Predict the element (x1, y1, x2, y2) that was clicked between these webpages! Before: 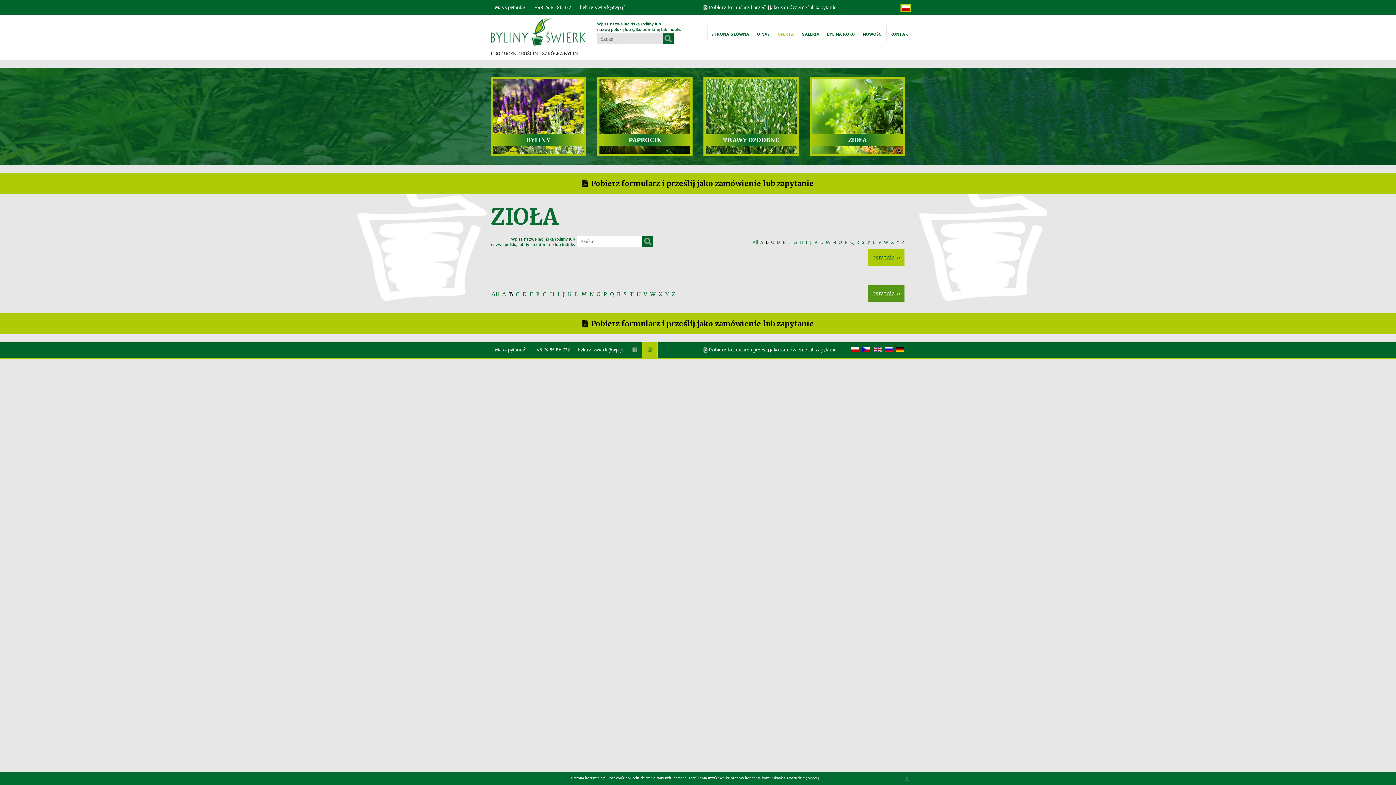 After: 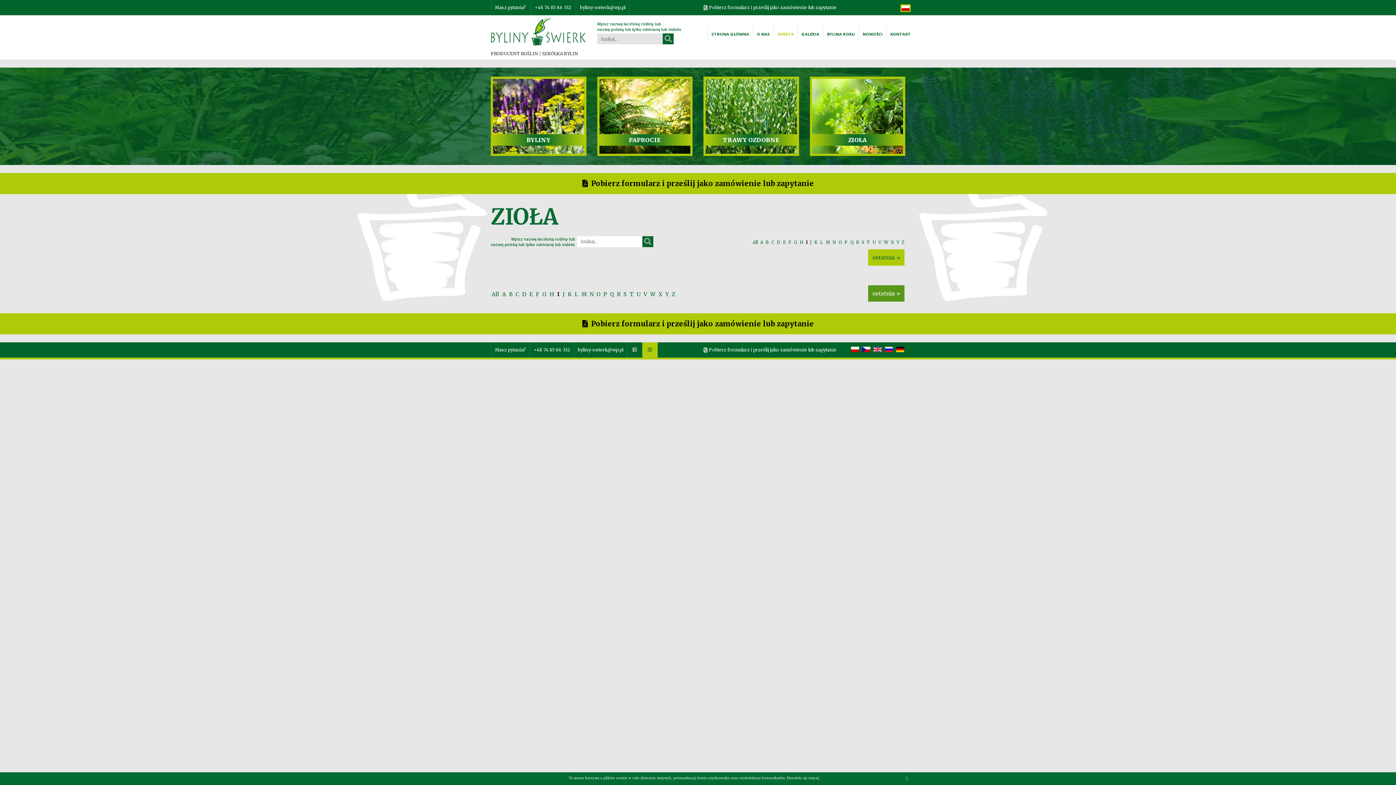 Action: label: I bbox: (805, 239, 808, 244)